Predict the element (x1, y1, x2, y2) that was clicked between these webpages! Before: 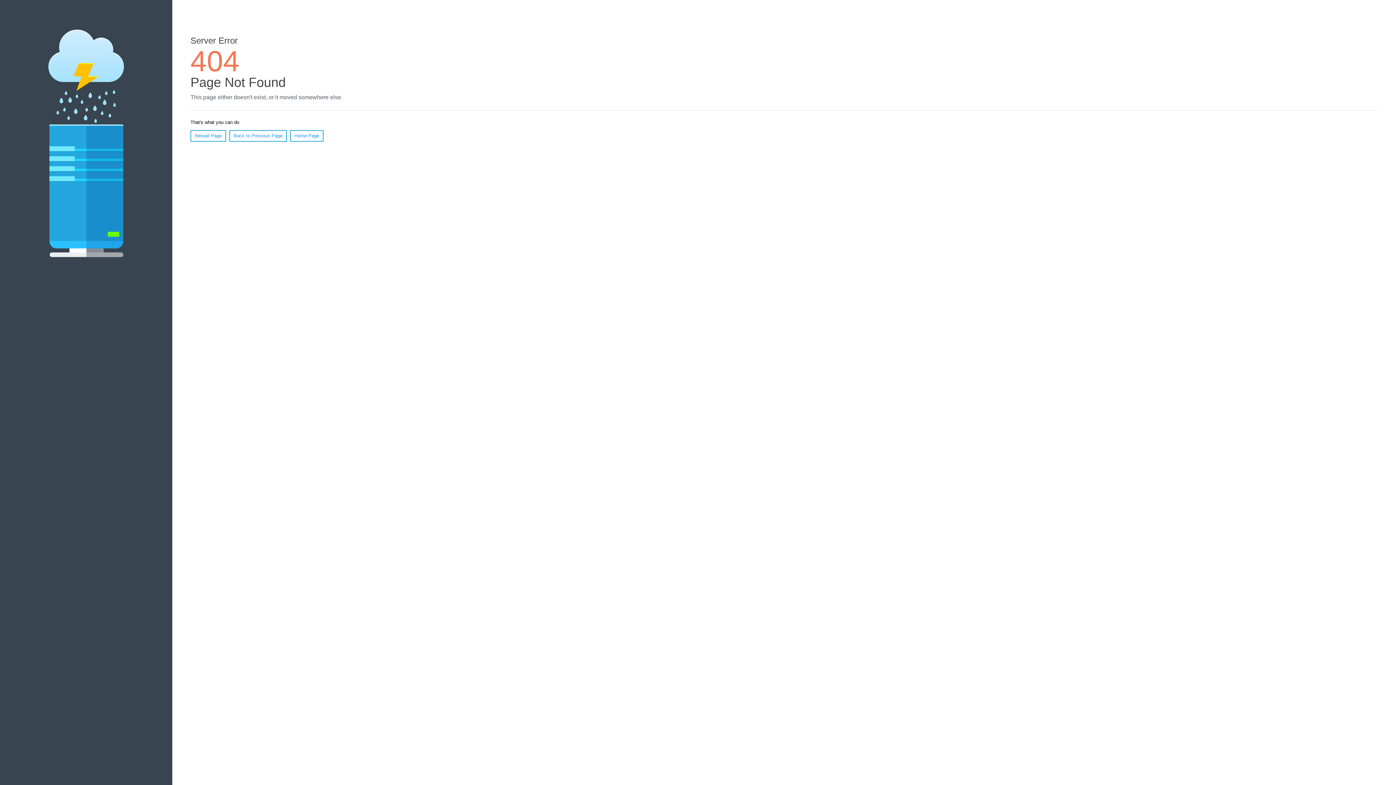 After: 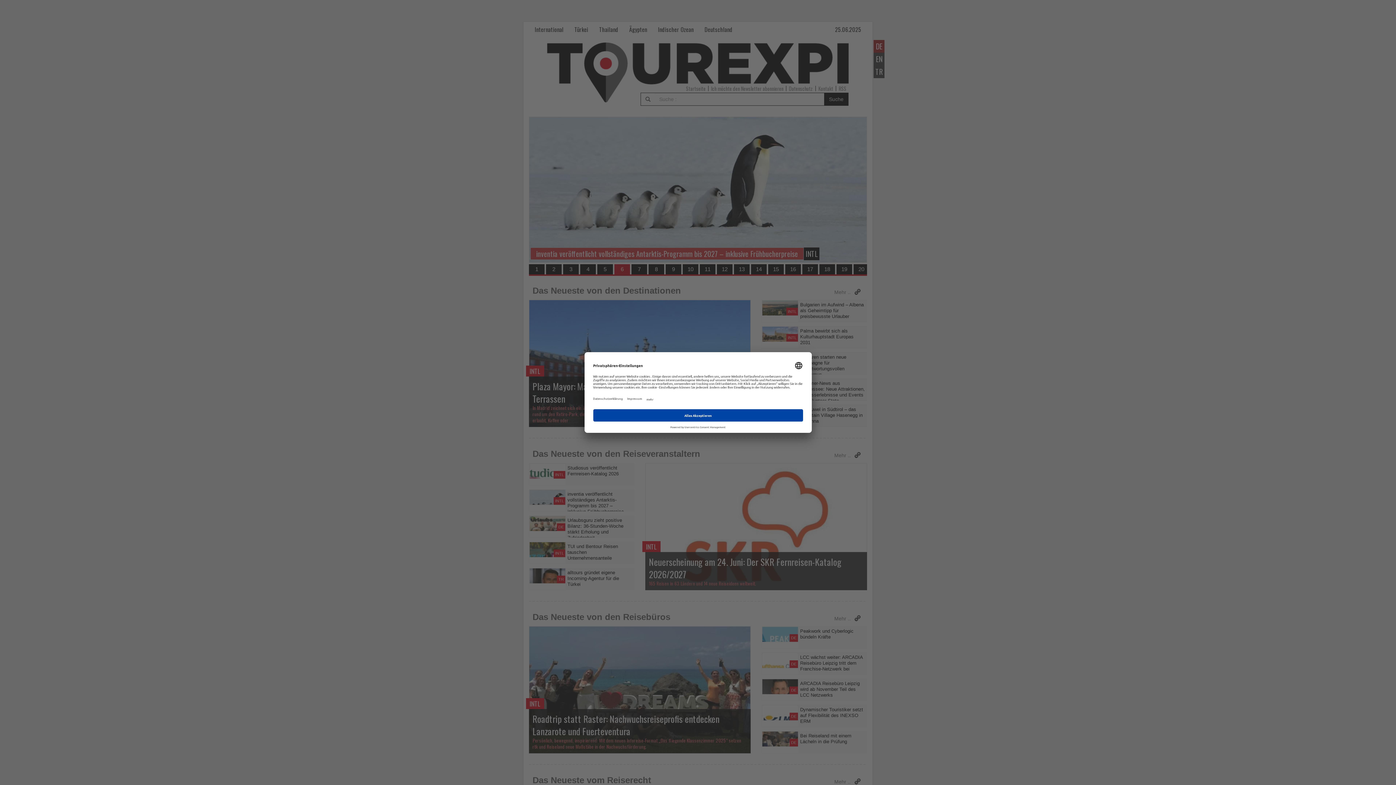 Action: label: Home Page bbox: (290, 130, 323, 141)